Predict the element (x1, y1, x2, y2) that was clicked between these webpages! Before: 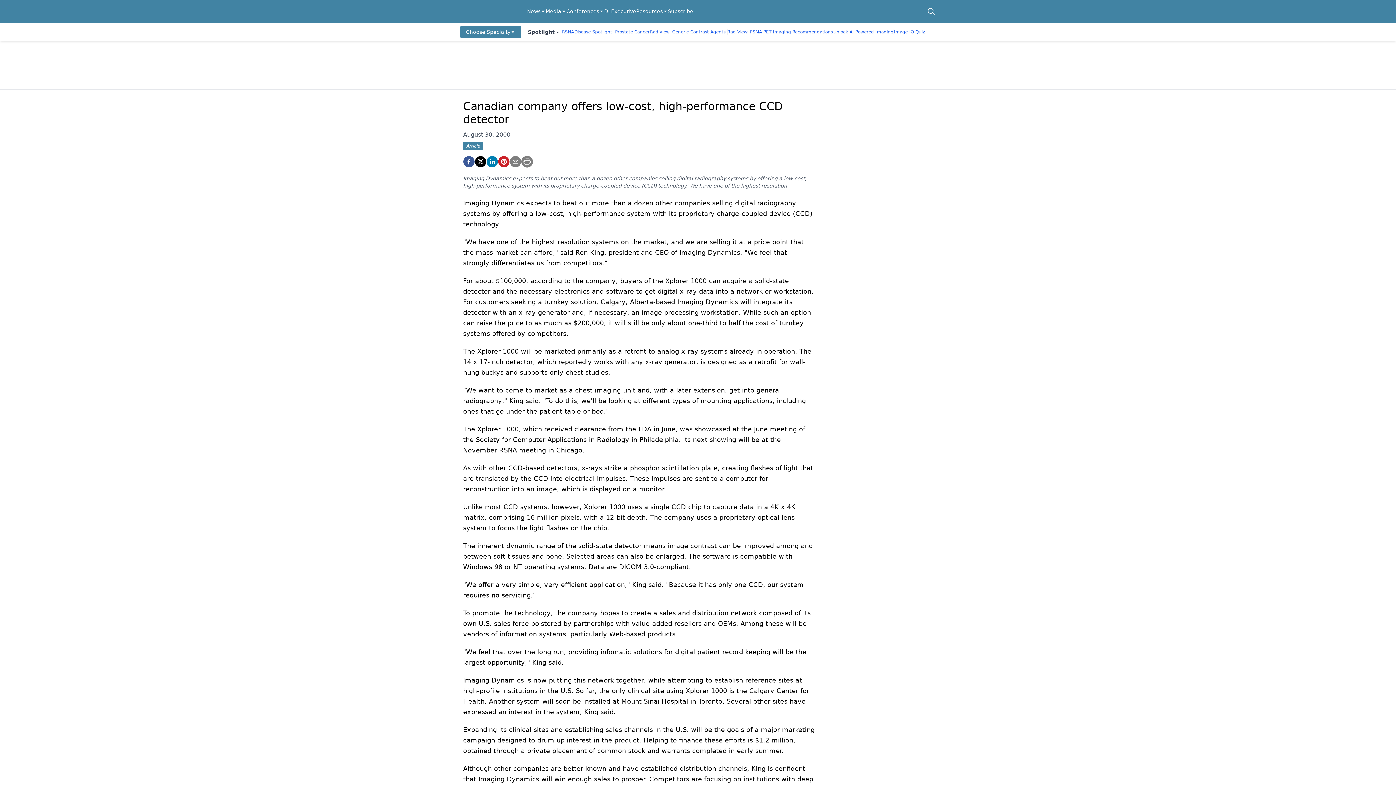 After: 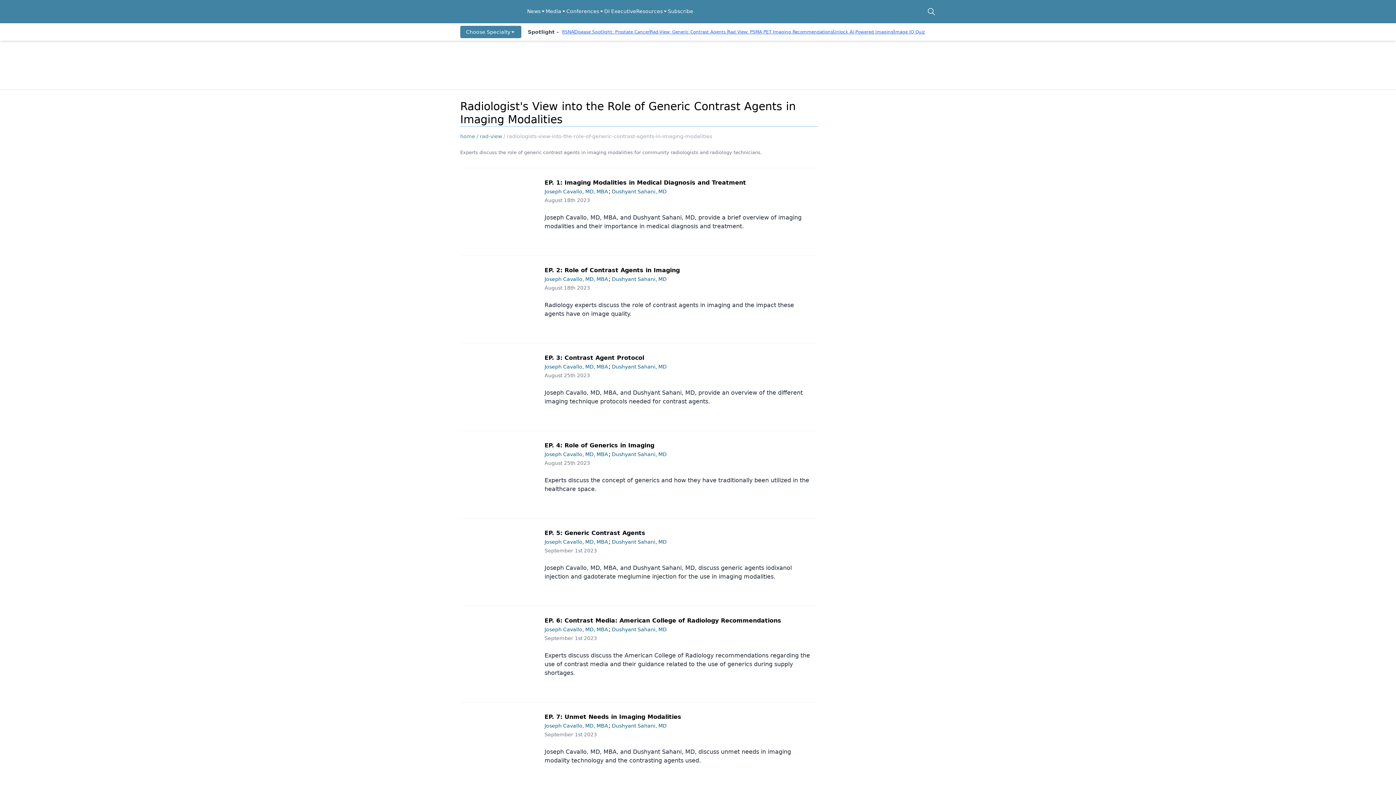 Action: label: Rad-View: Generic Contrast Agents  bbox: (650, 29, 727, 34)